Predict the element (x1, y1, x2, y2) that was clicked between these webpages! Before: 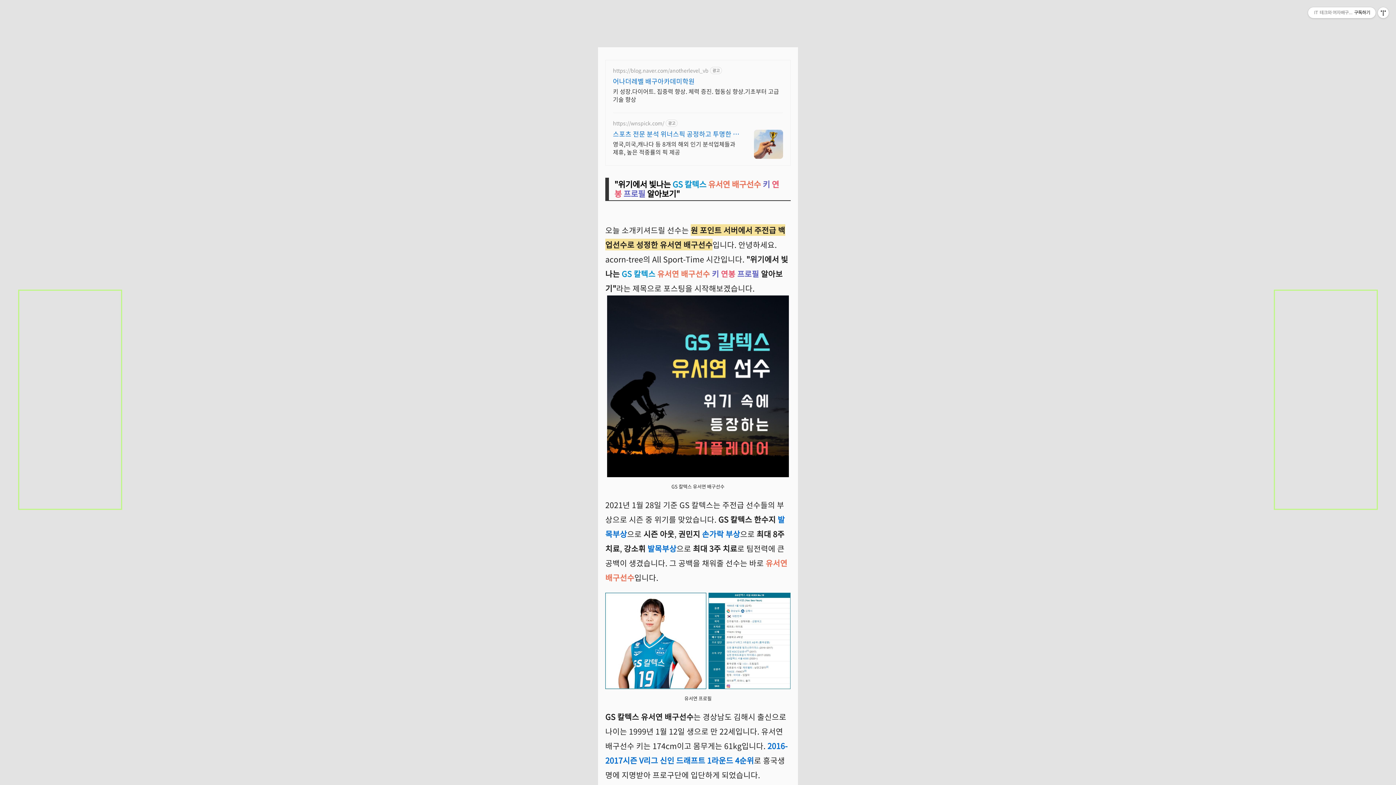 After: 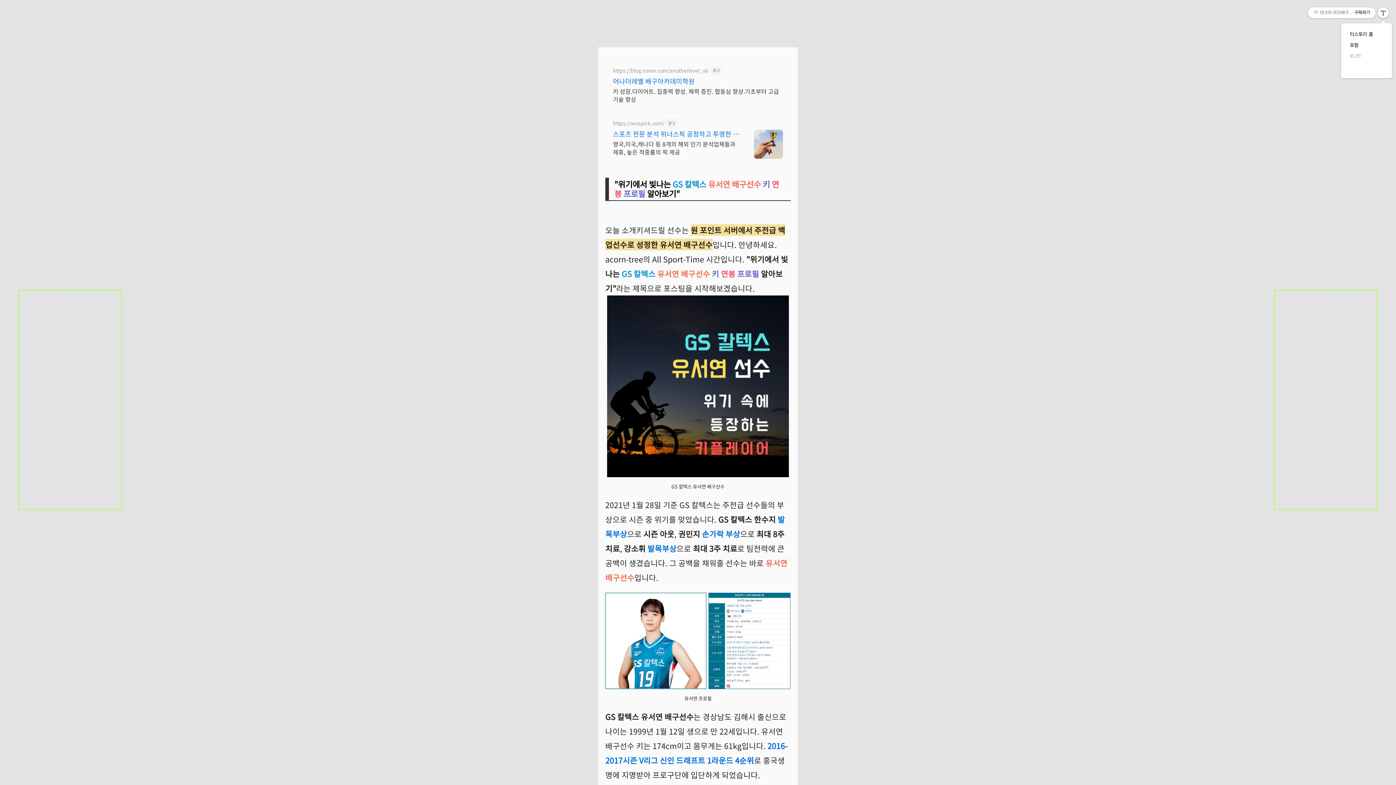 Action: bbox: (1378, 7, 1389, 18) label: 관리메뉴열기